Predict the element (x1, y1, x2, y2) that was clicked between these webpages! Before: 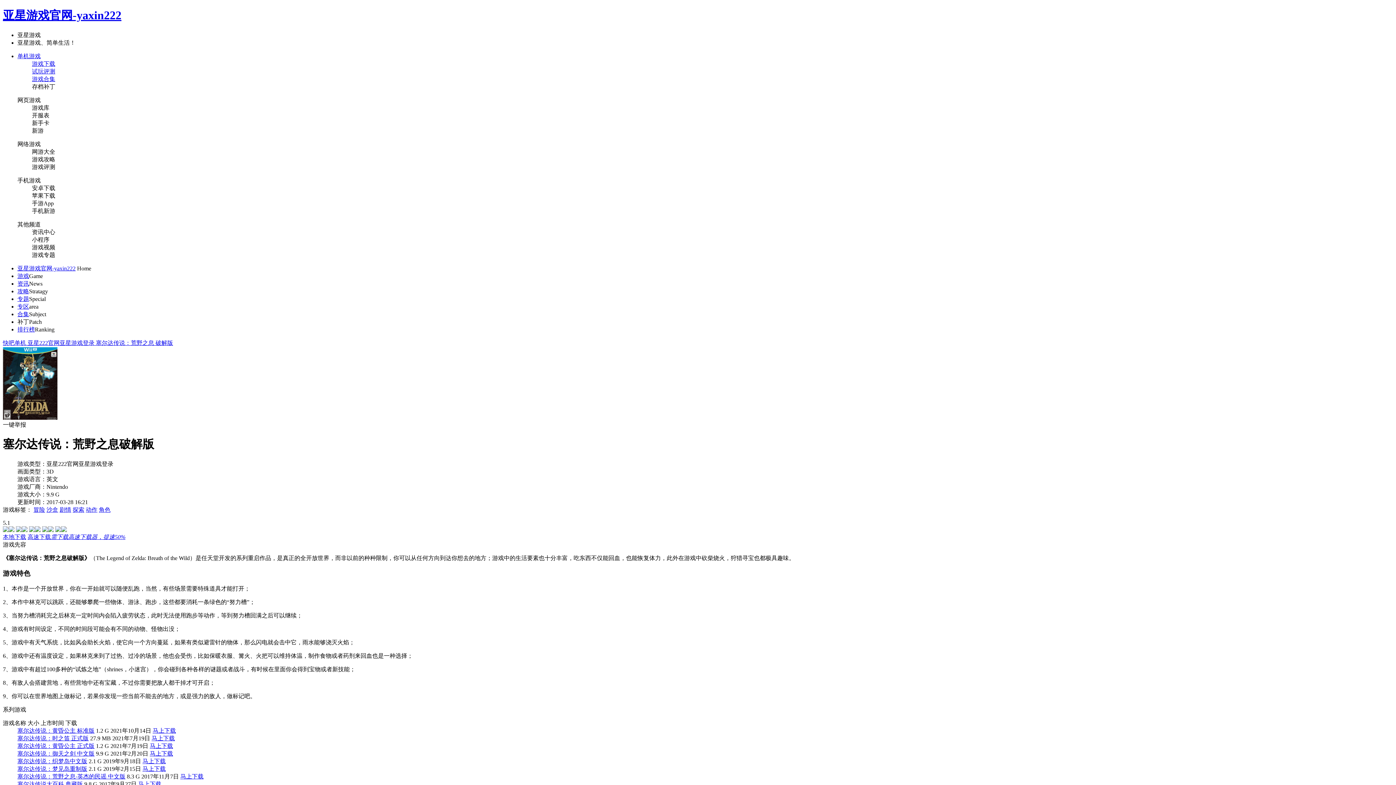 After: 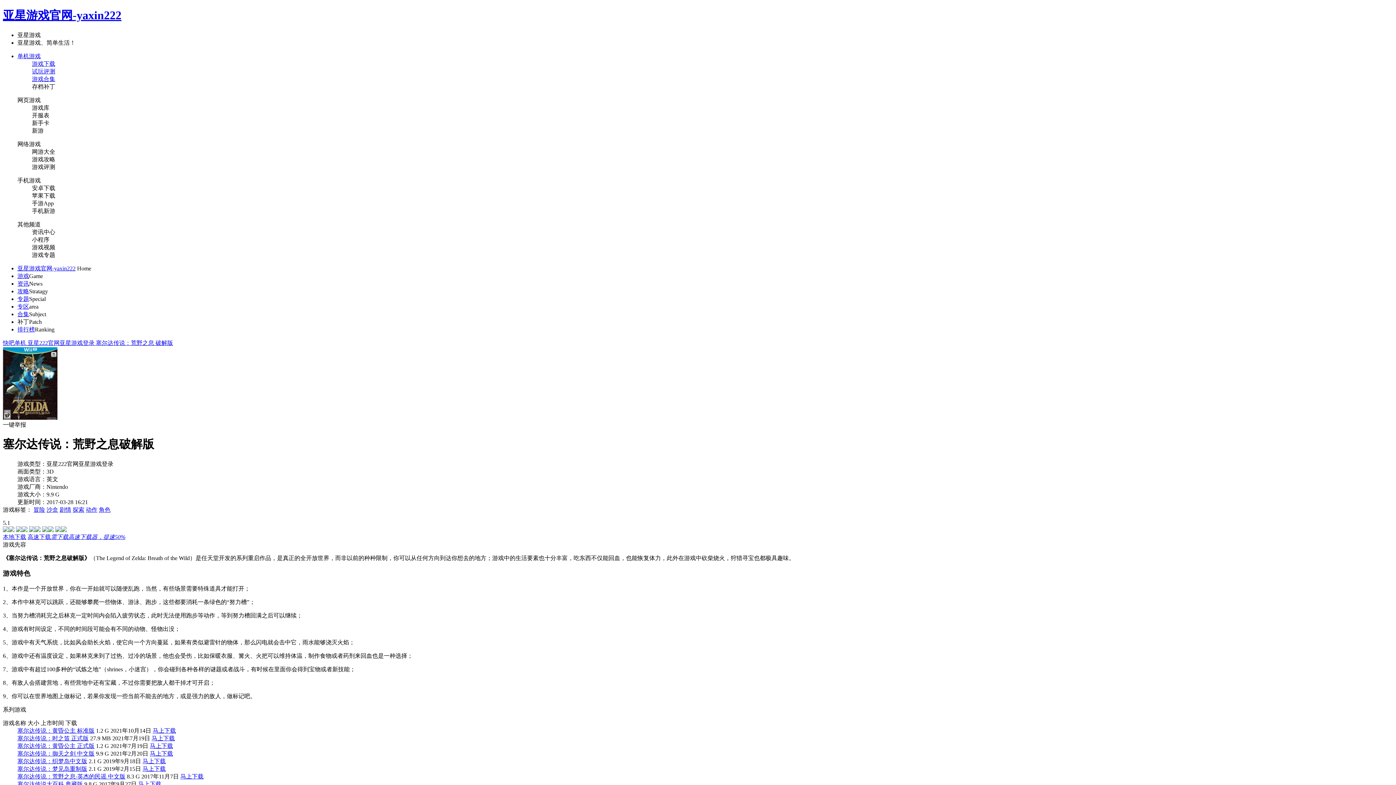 Action: label: 塞尔达传说：梦见岛重制版 bbox: (17, 766, 87, 772)